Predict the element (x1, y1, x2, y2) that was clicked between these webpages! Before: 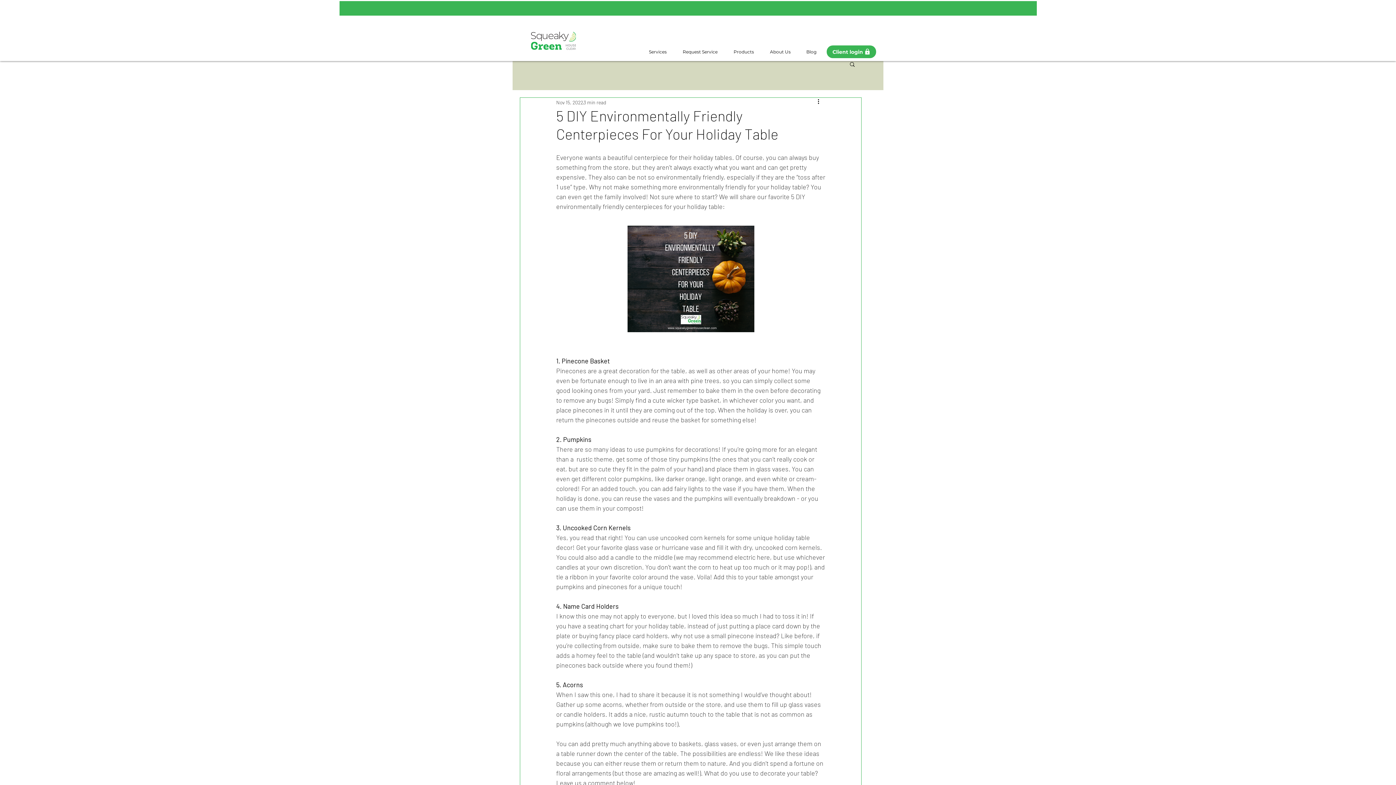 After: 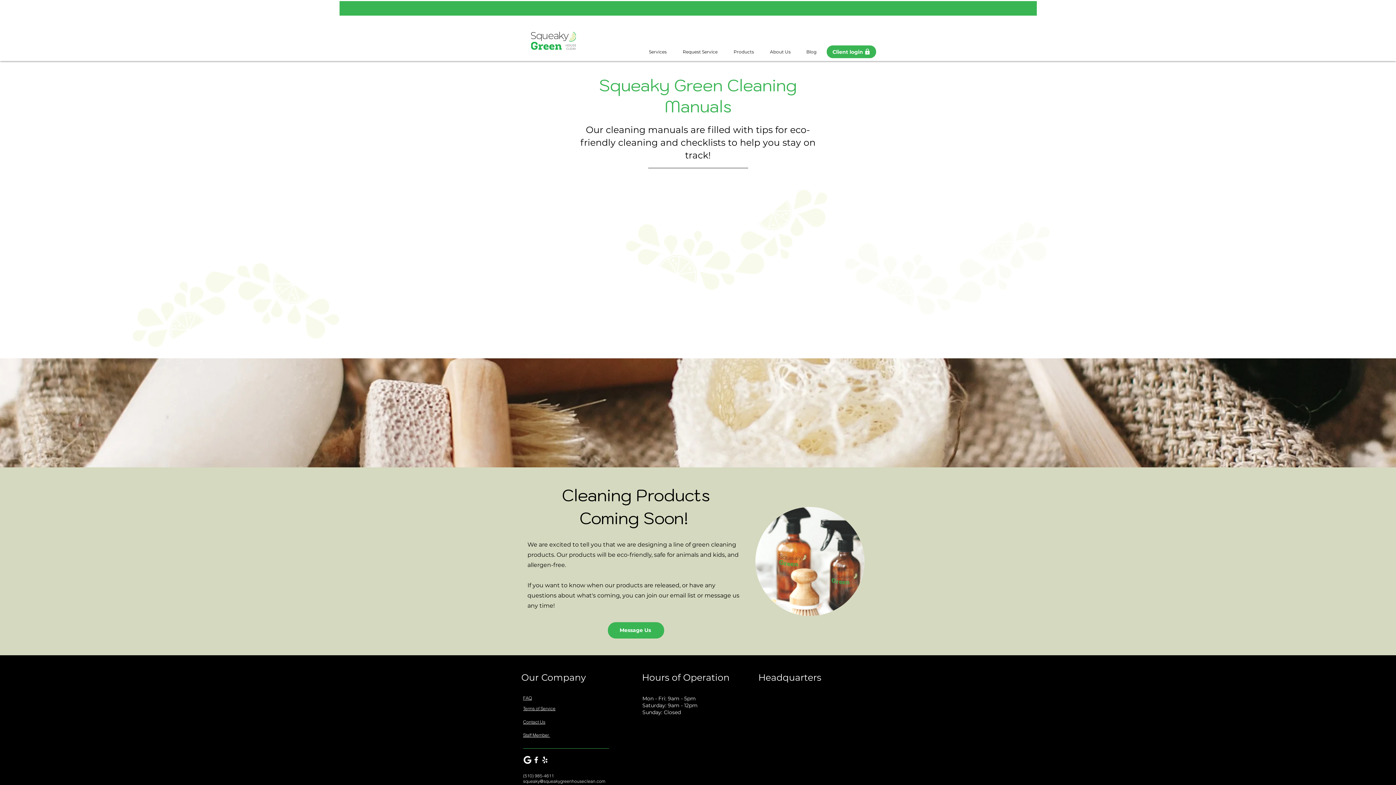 Action: label: Products bbox: (728, 42, 764, 61)